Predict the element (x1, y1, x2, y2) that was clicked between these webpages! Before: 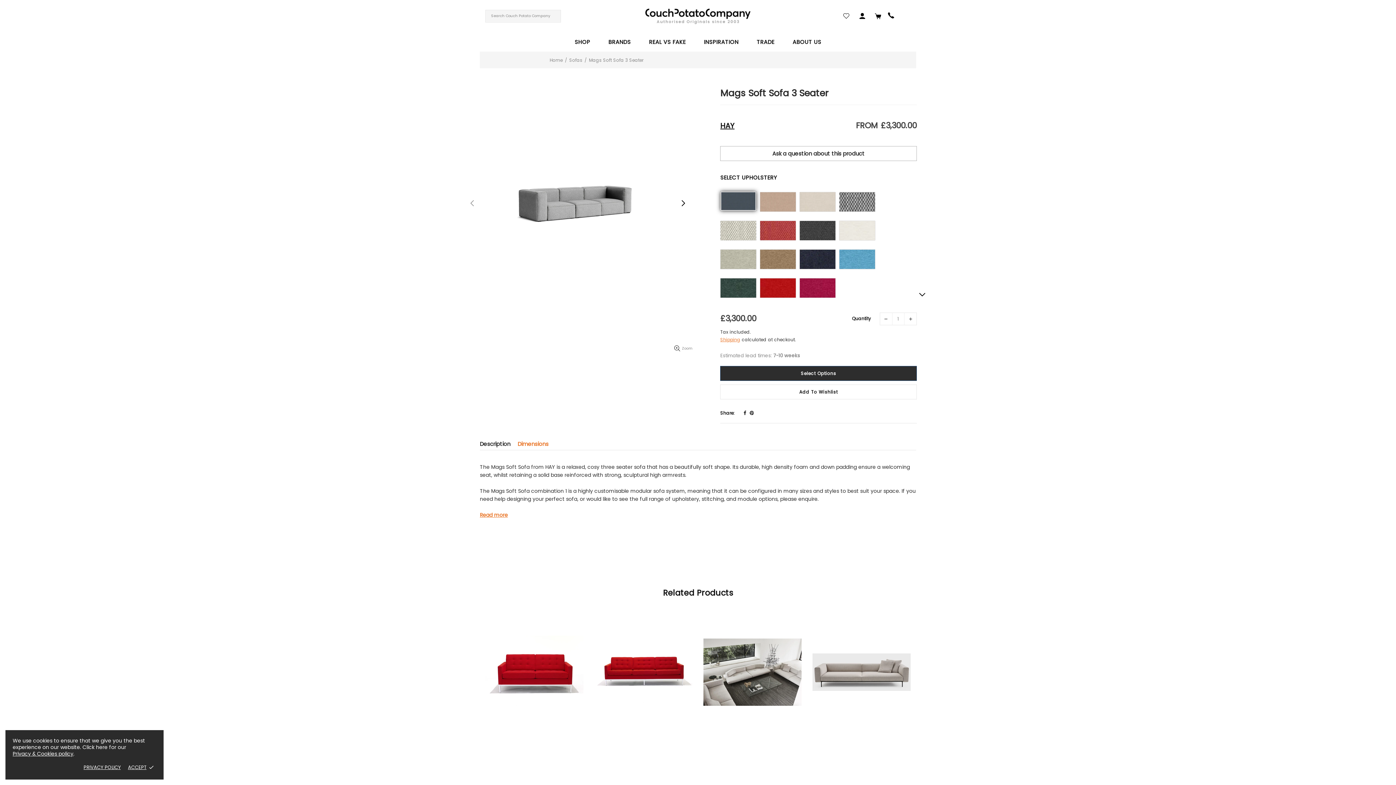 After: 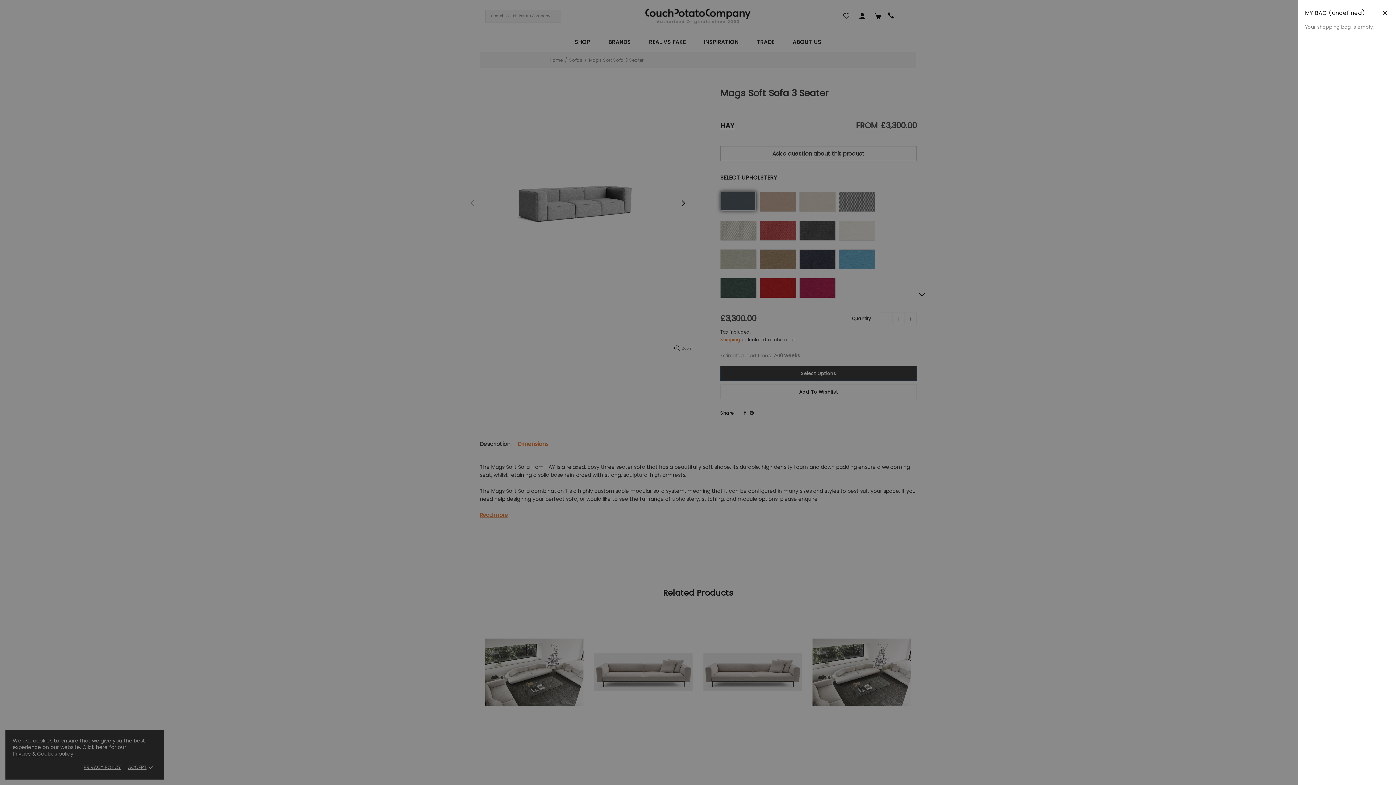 Action: bbox: (874, 12, 881, 19)